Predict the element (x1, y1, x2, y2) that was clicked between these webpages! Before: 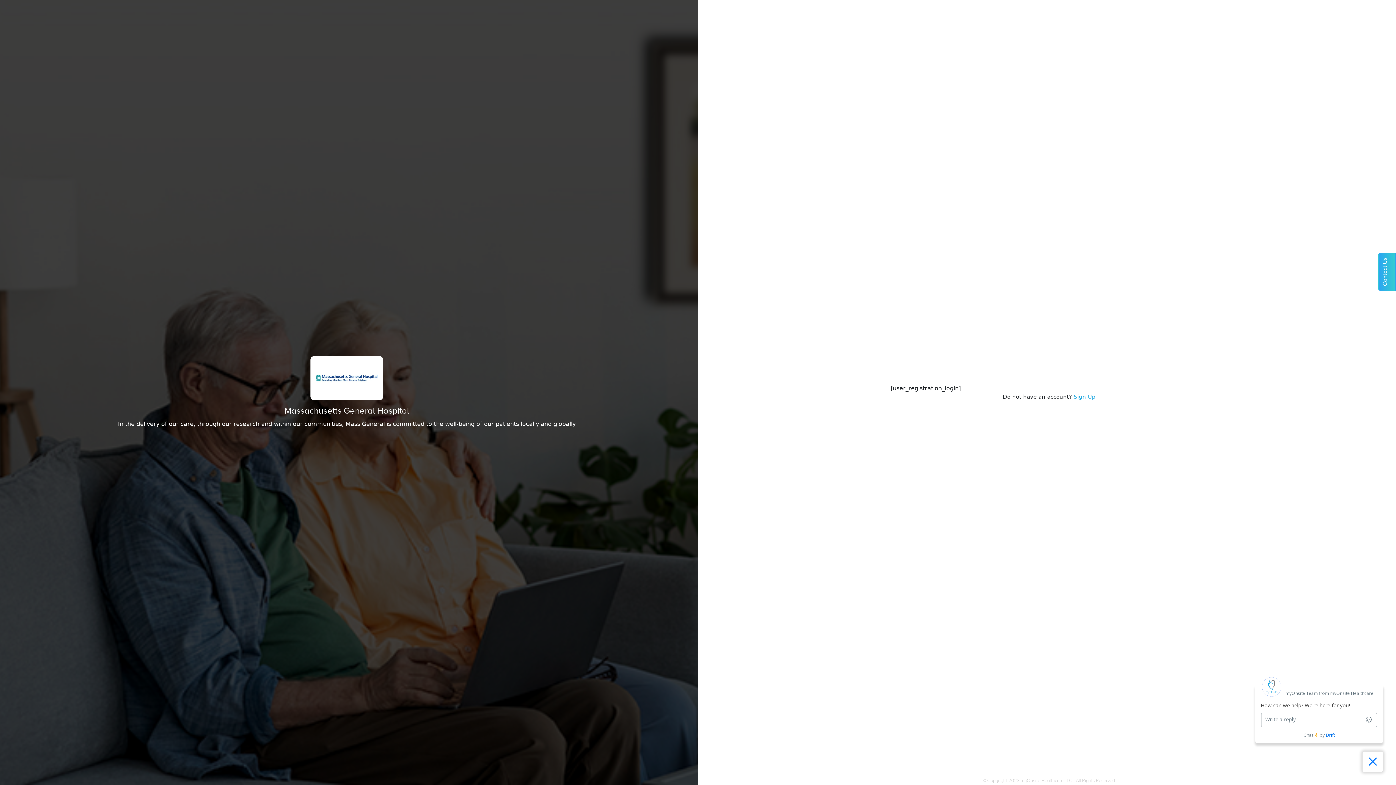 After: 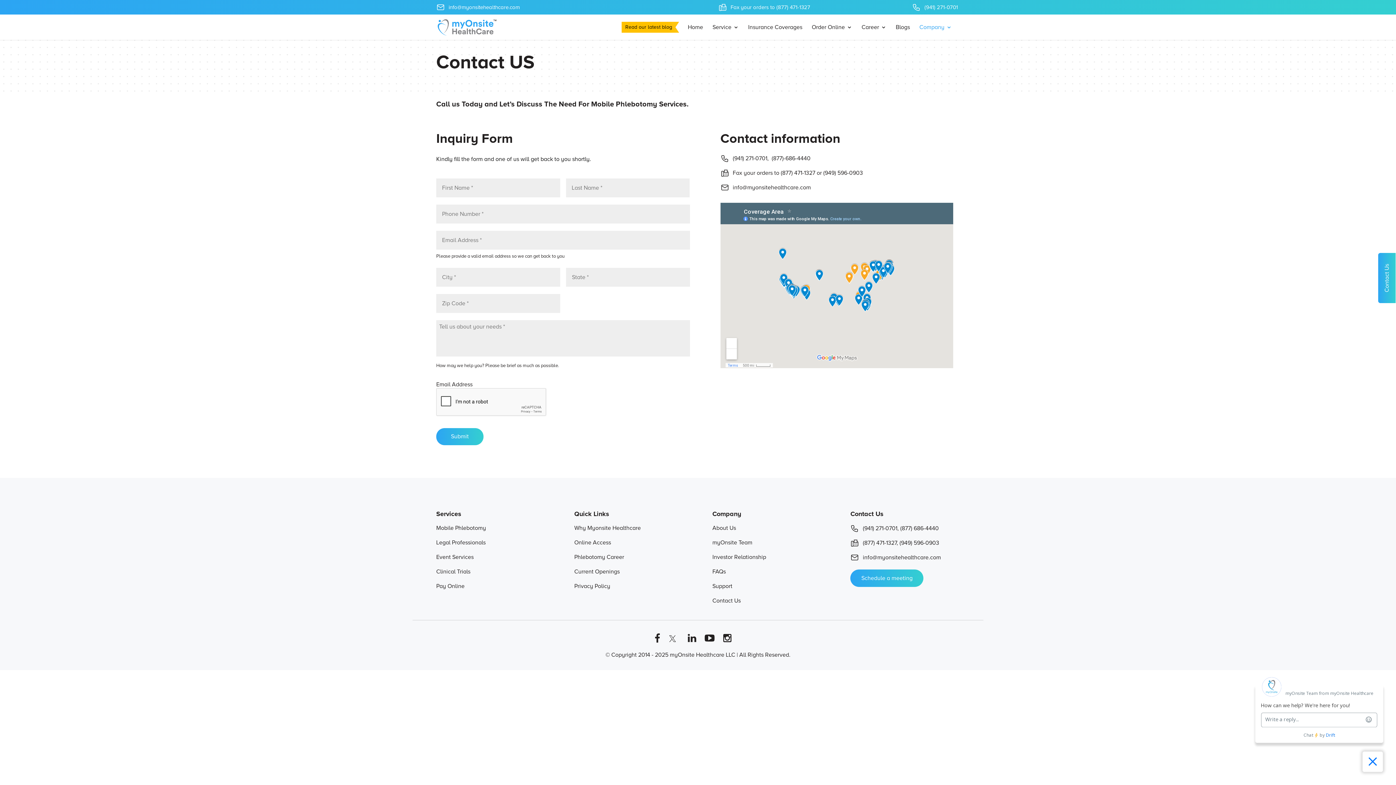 Action: label: Contact Us bbox: (1378, 253, 1396, 290)